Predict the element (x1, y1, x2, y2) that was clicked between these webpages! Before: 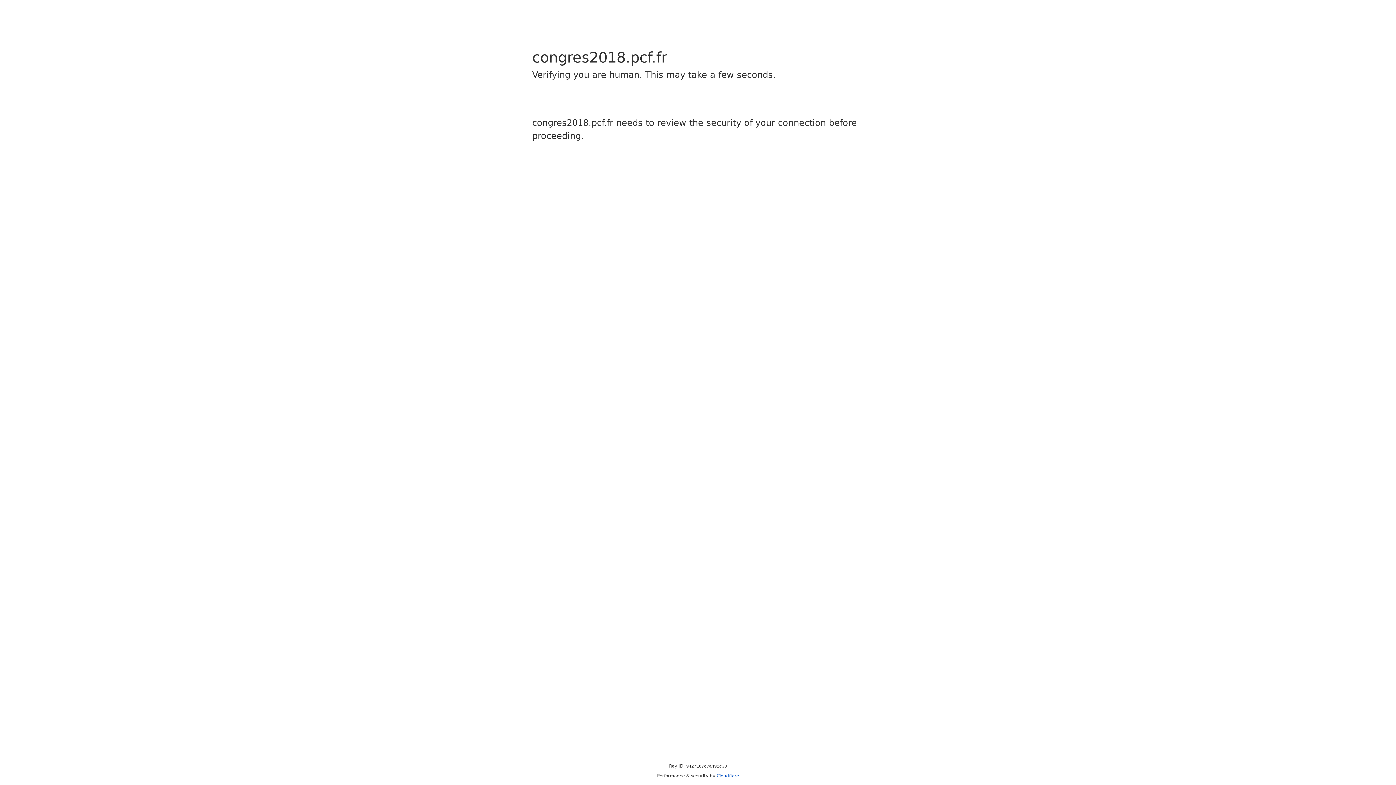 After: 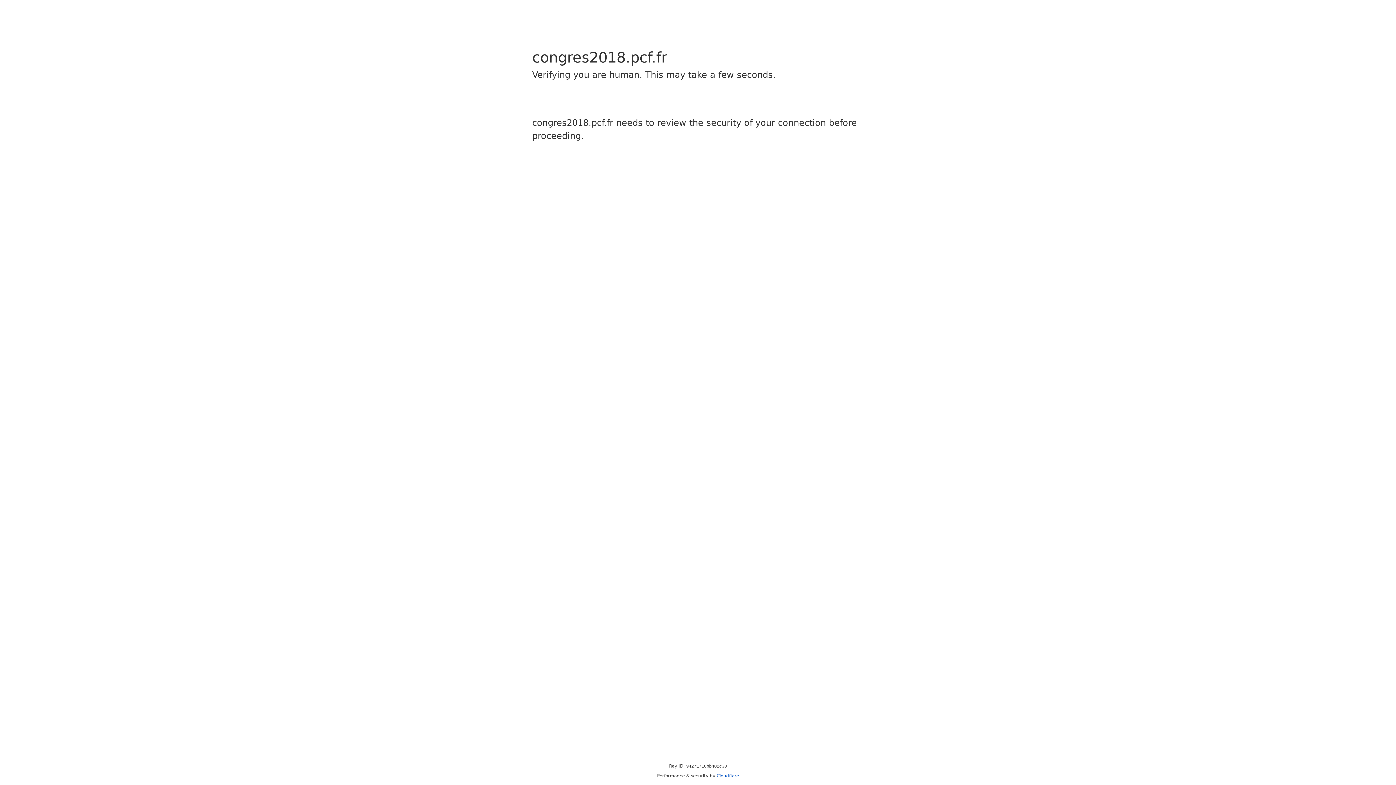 Action: bbox: (716, 773, 739, 778) label: Cloudflare